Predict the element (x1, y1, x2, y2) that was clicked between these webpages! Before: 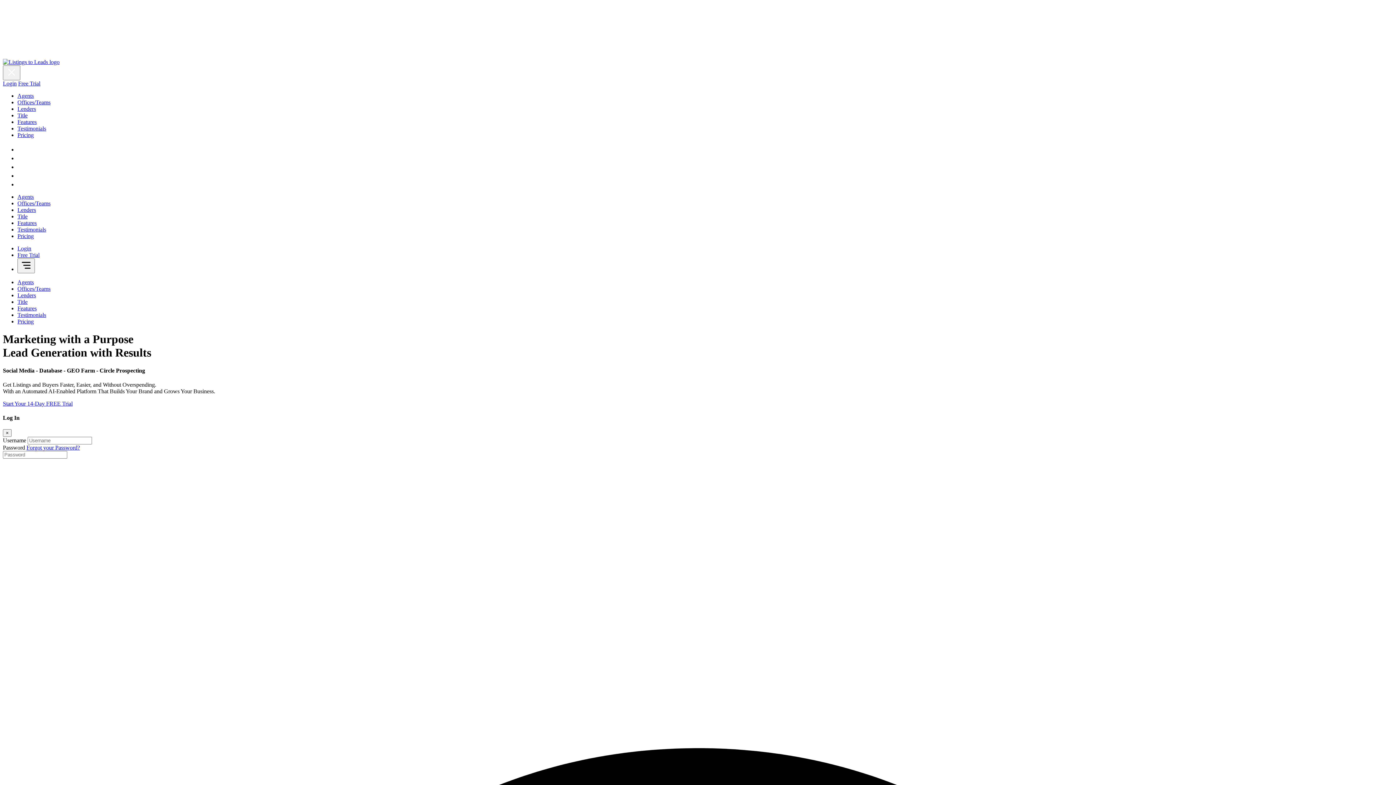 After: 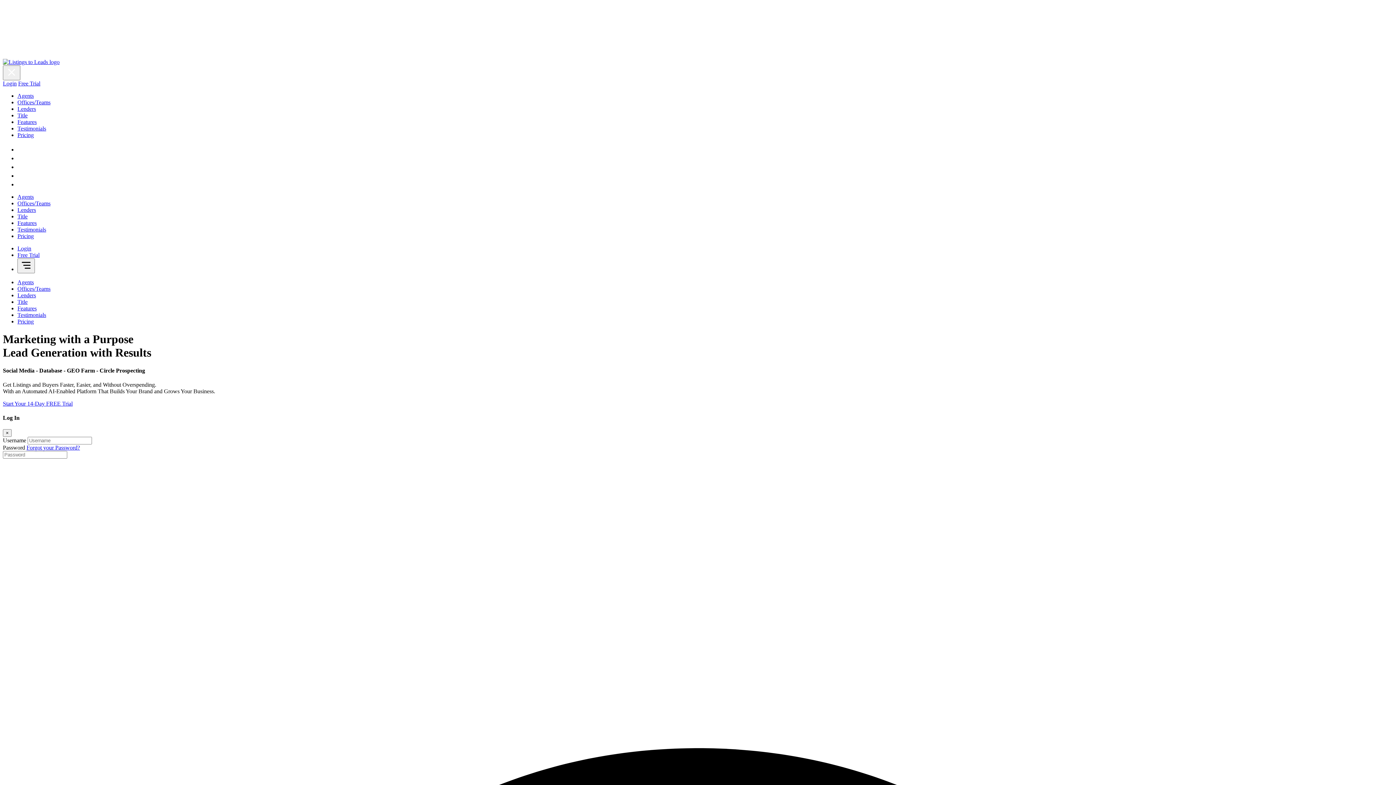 Action: bbox: (17, 146, 24, 152)